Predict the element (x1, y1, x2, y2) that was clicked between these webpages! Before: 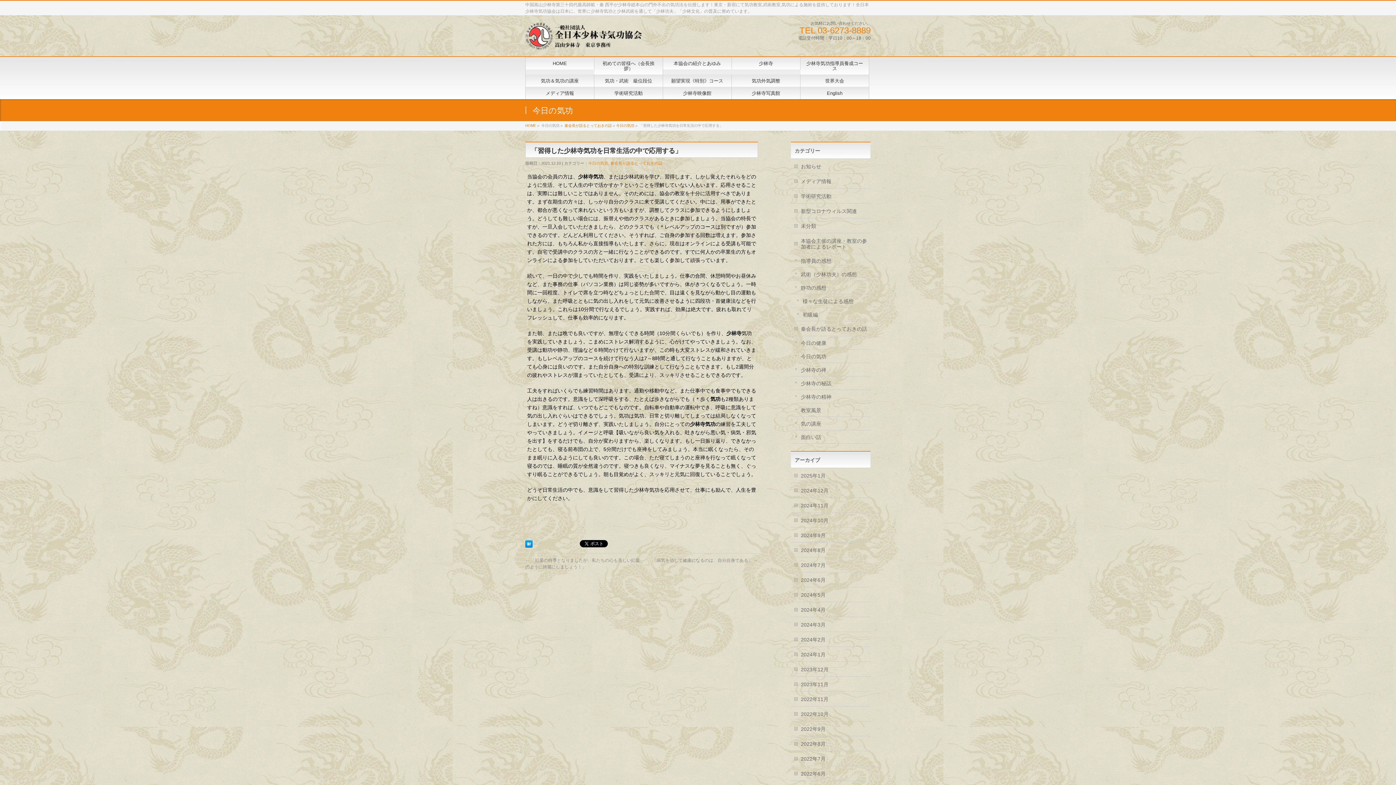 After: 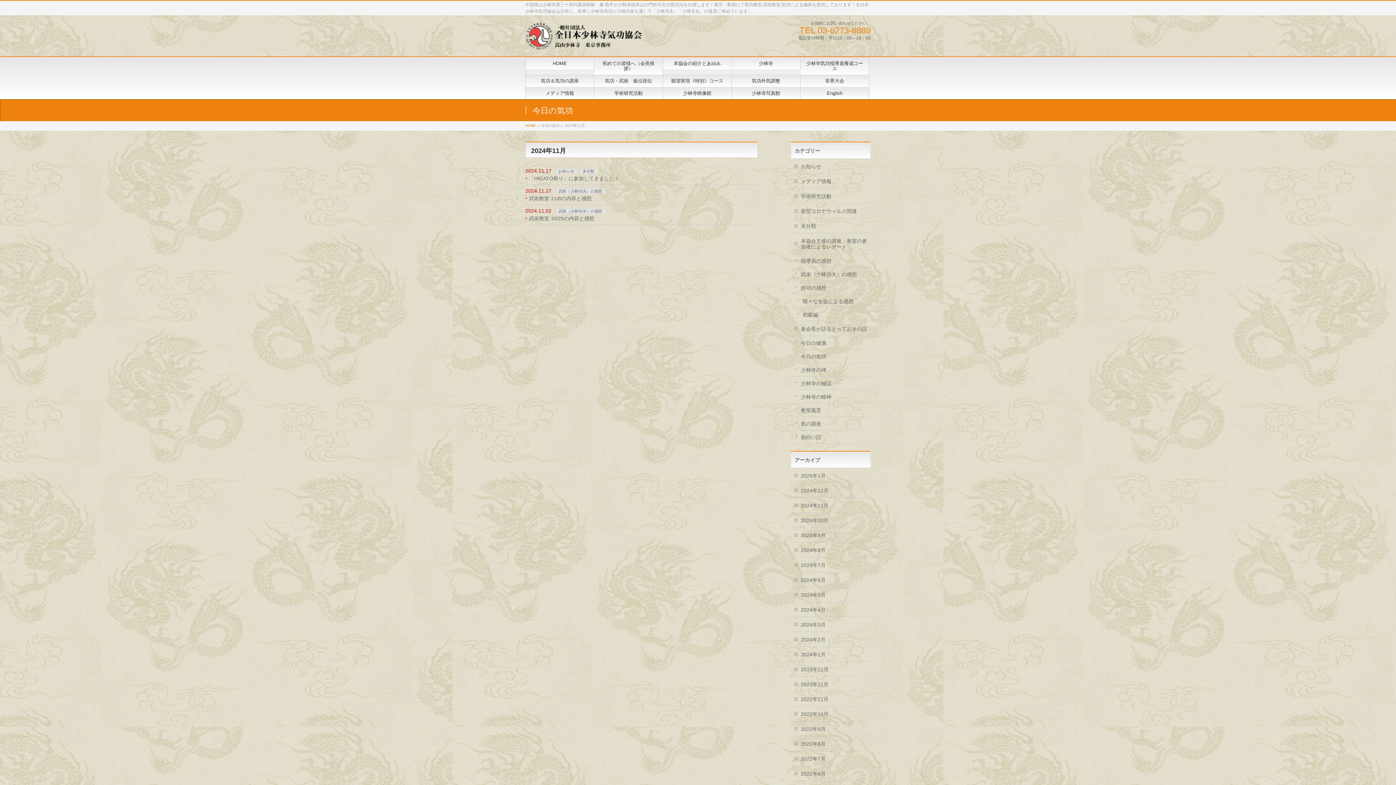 Action: bbox: (790, 498, 870, 512) label: 2024年11月